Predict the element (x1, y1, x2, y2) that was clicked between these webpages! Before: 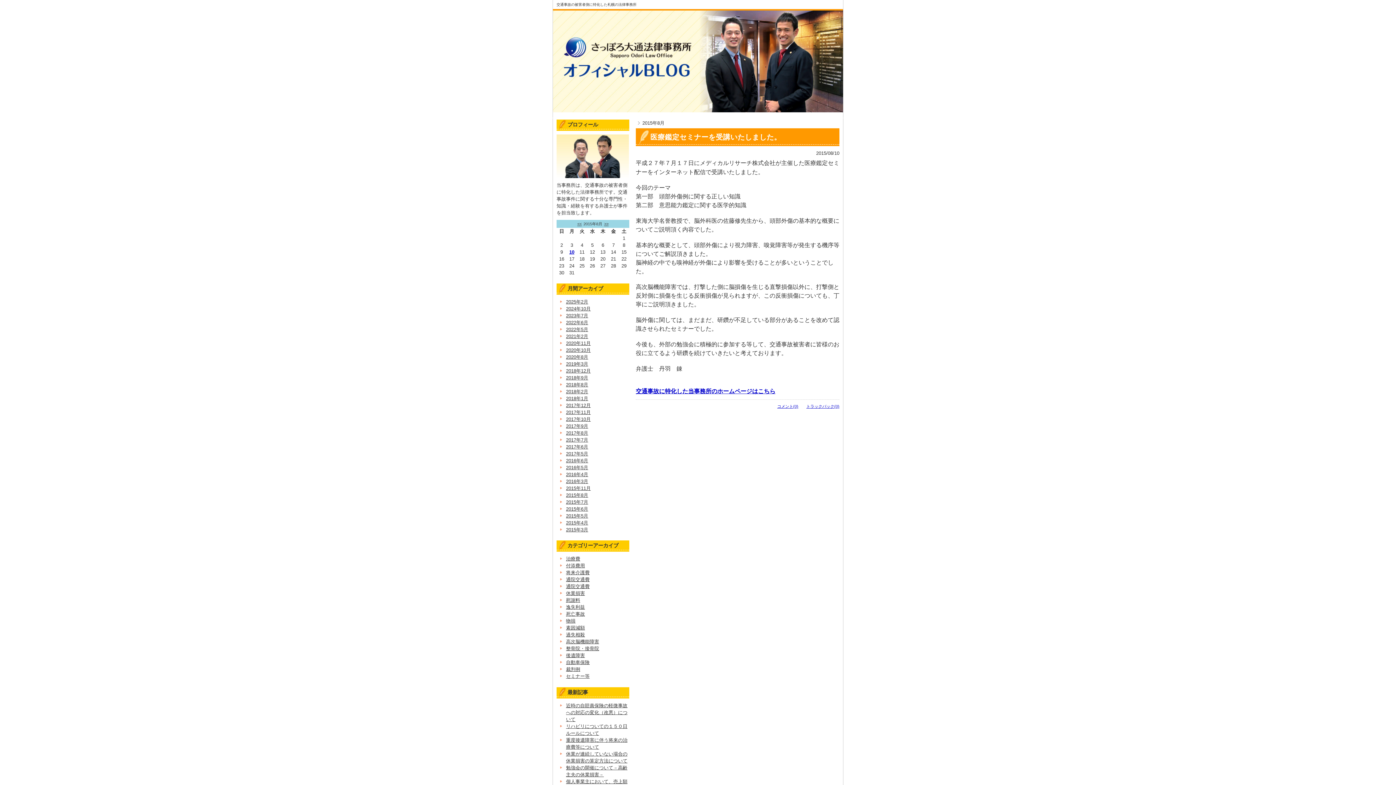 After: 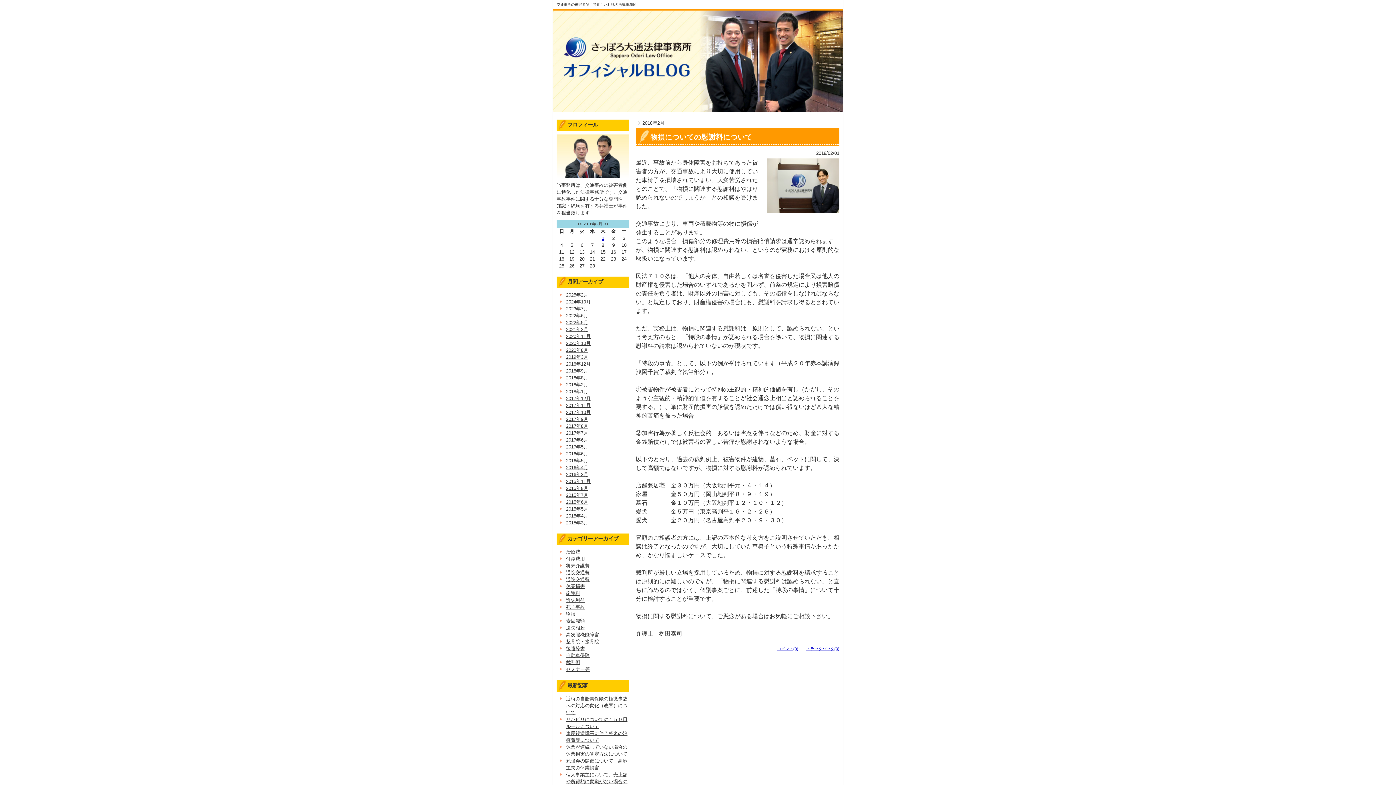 Action: bbox: (566, 389, 588, 394) label: 2018年2月